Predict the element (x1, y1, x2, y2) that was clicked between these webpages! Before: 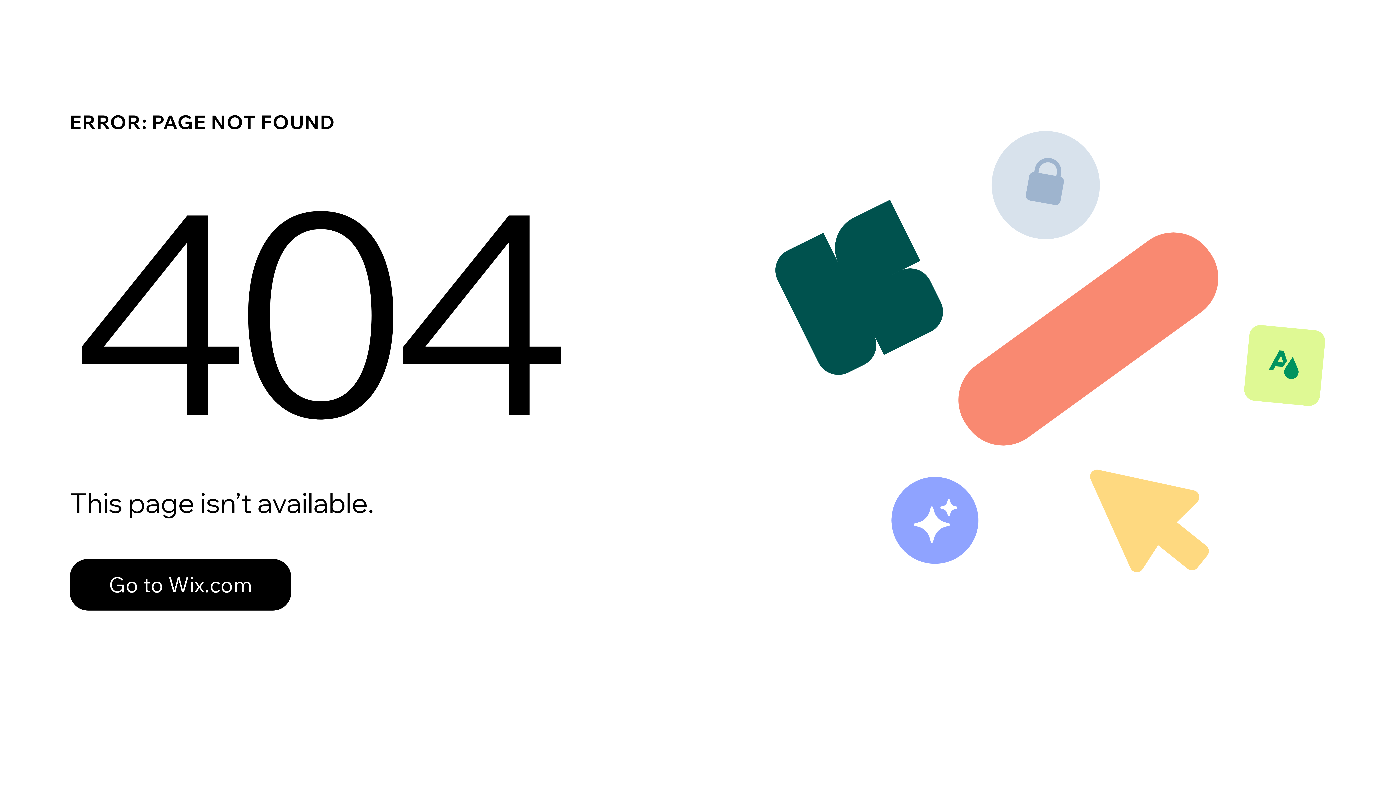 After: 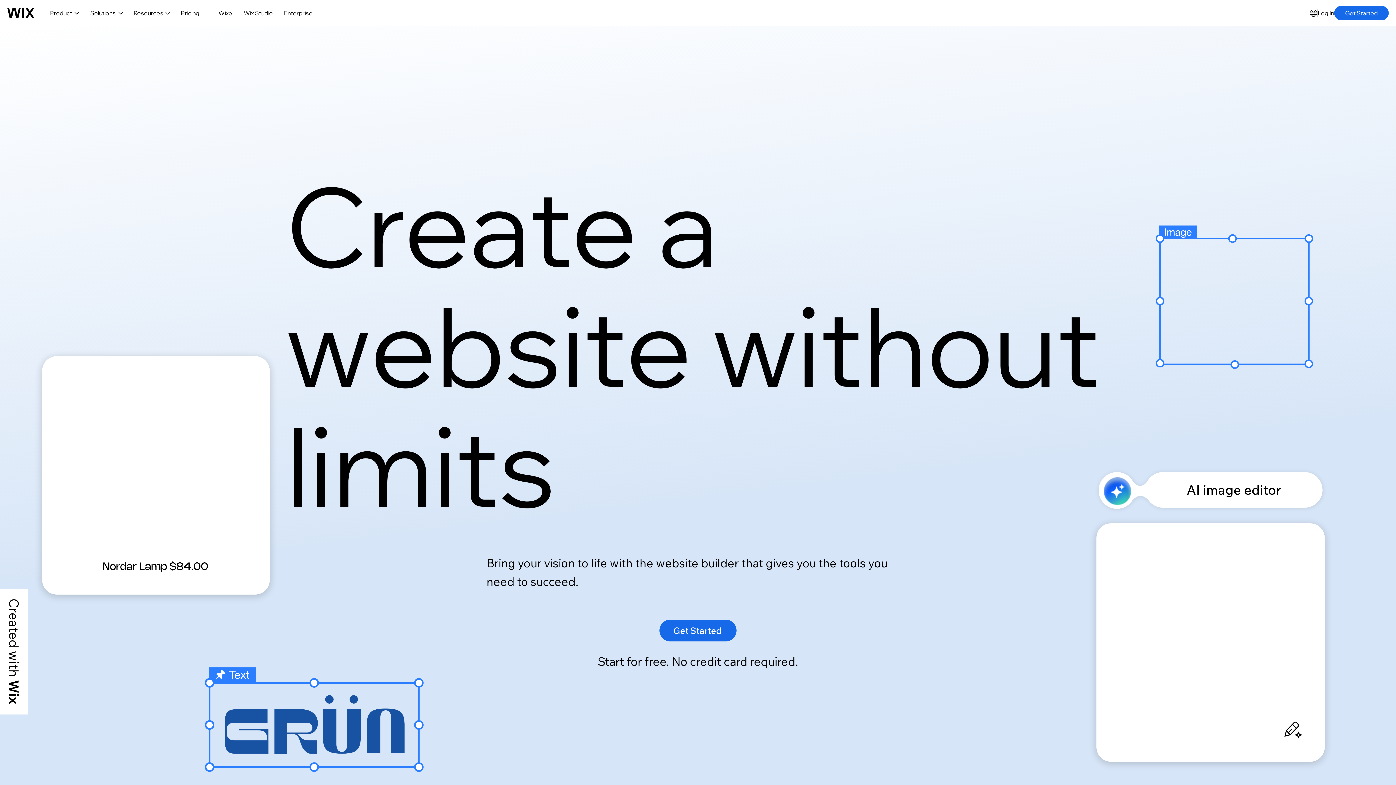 Action: label: Go to Wix.com bbox: (69, 543, 768, 620)